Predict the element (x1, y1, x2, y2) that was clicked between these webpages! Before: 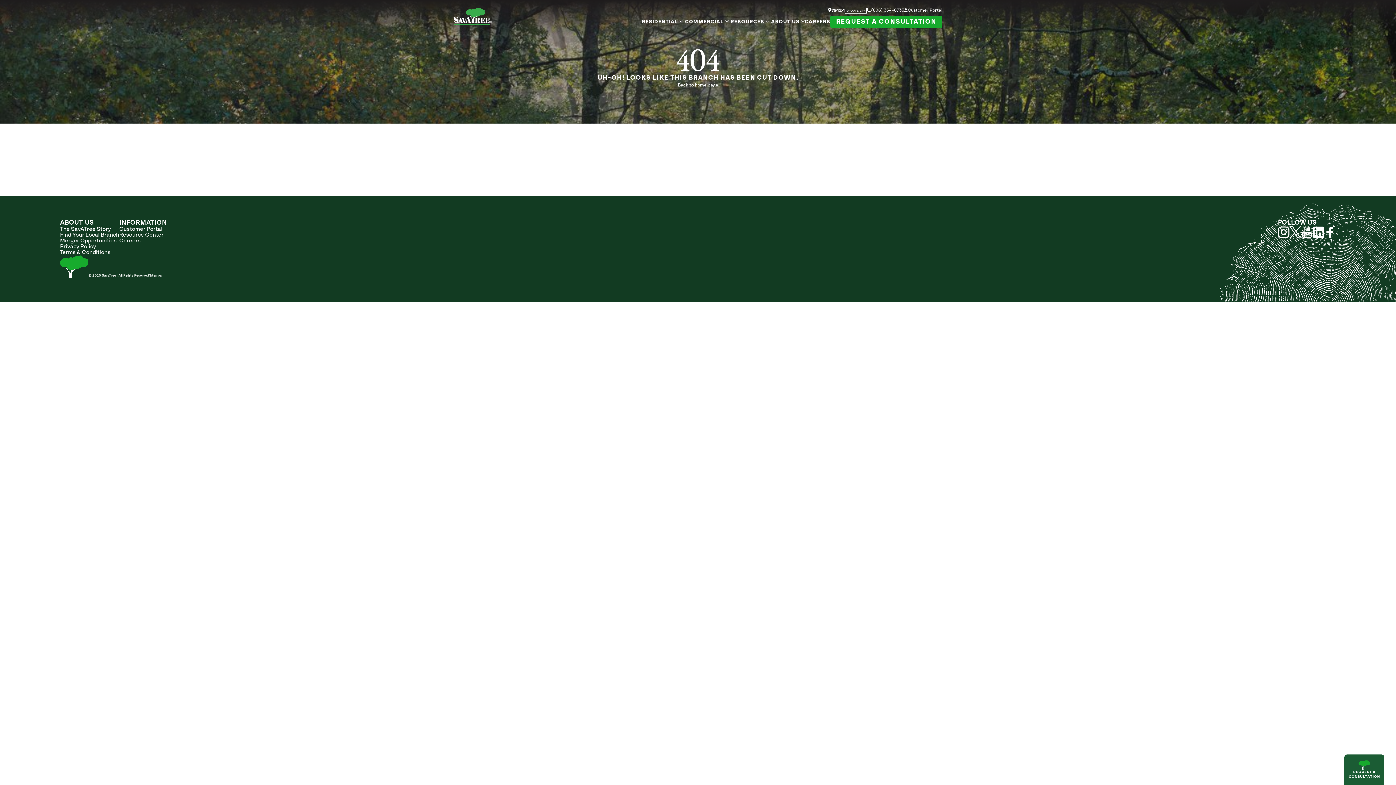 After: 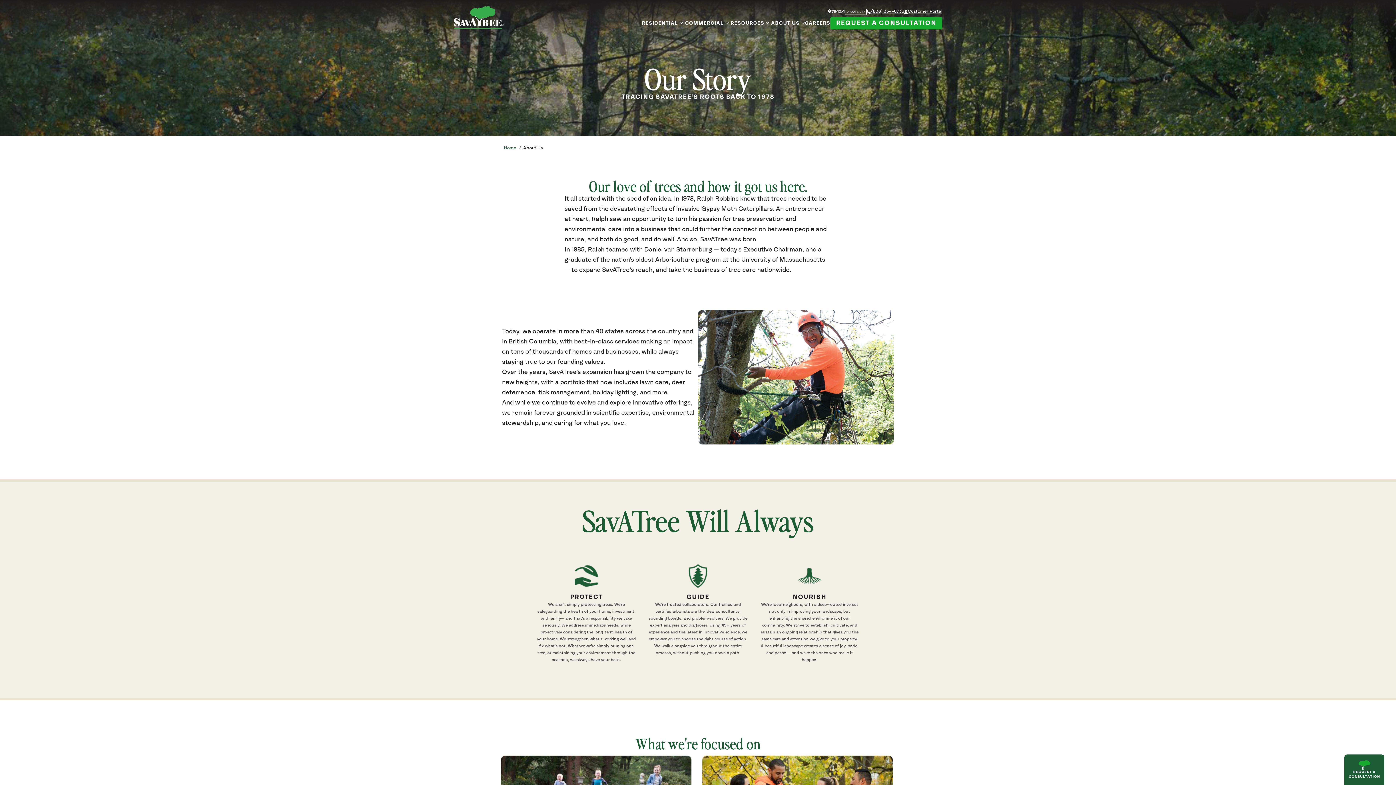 Action: bbox: (60, 226, 110, 232) label: The SavATree Story